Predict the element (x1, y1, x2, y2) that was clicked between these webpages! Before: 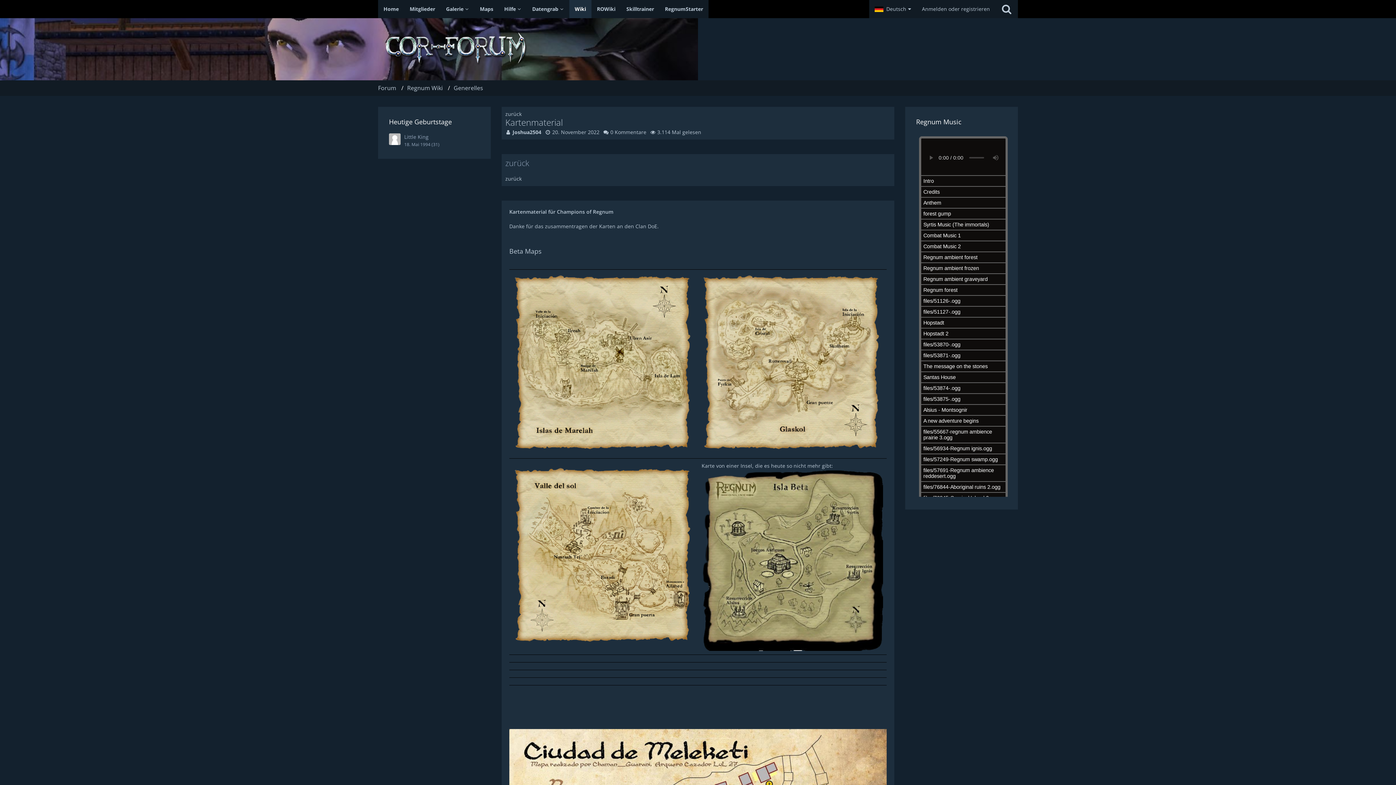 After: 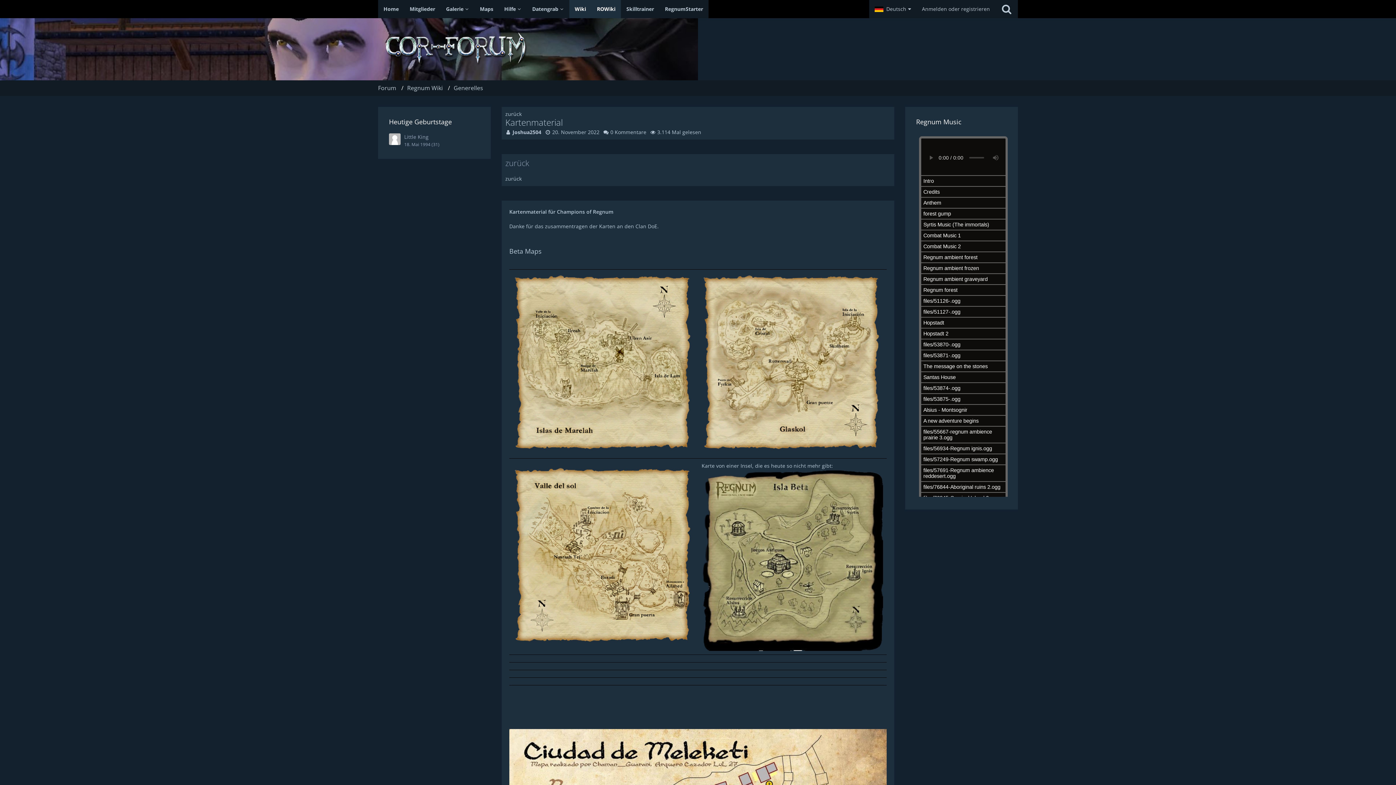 Action: bbox: (591, 0, 621, 18) label: ROWiki